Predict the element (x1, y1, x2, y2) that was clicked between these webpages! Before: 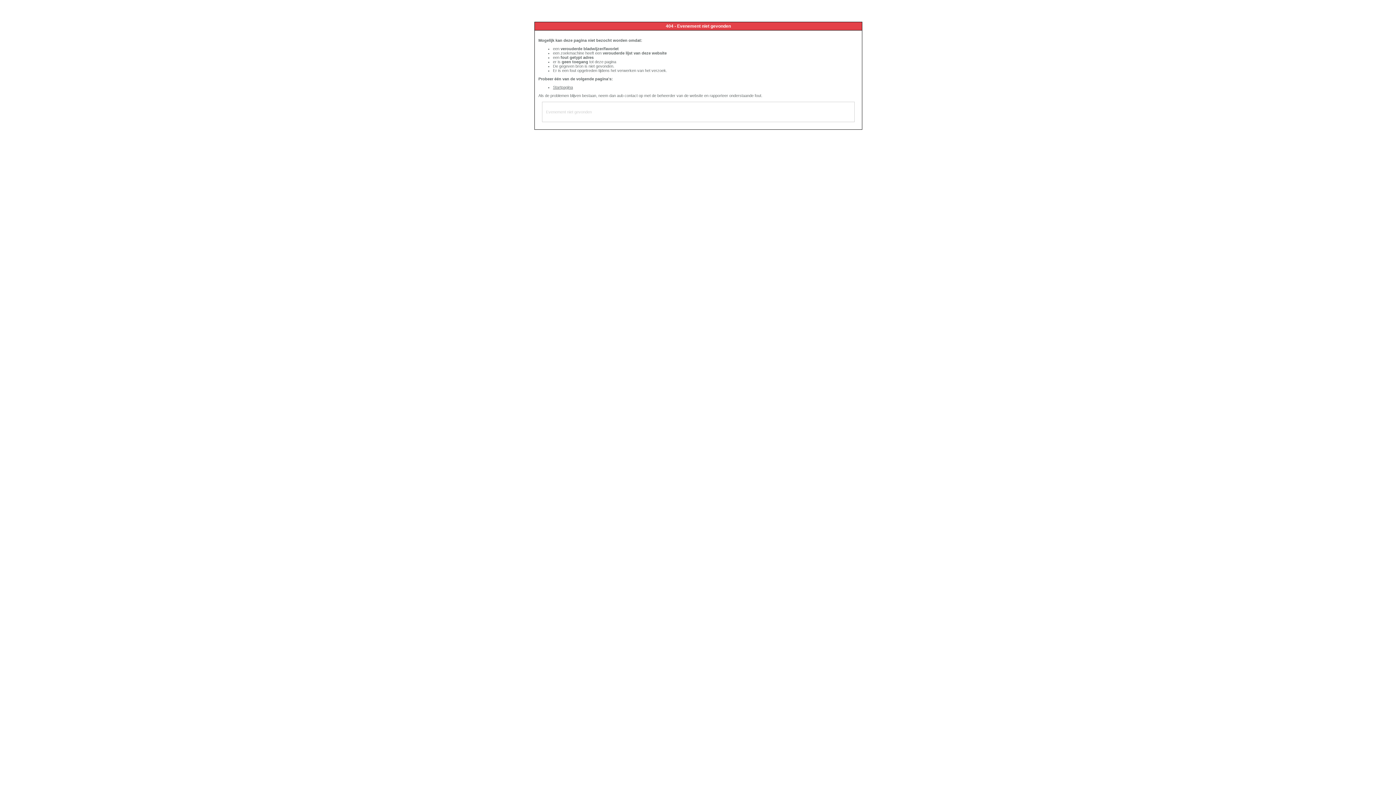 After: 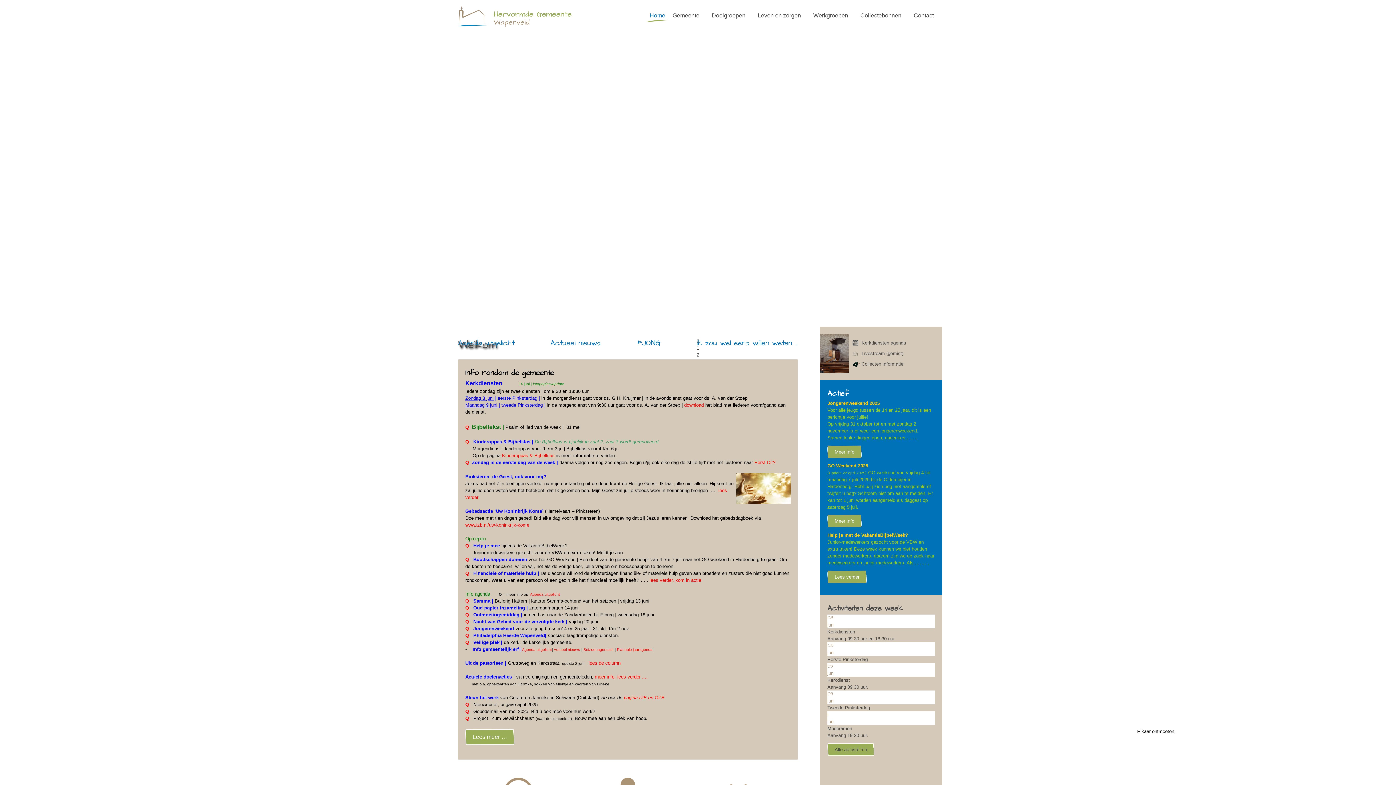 Action: label: Startpagina bbox: (553, 85, 573, 89)